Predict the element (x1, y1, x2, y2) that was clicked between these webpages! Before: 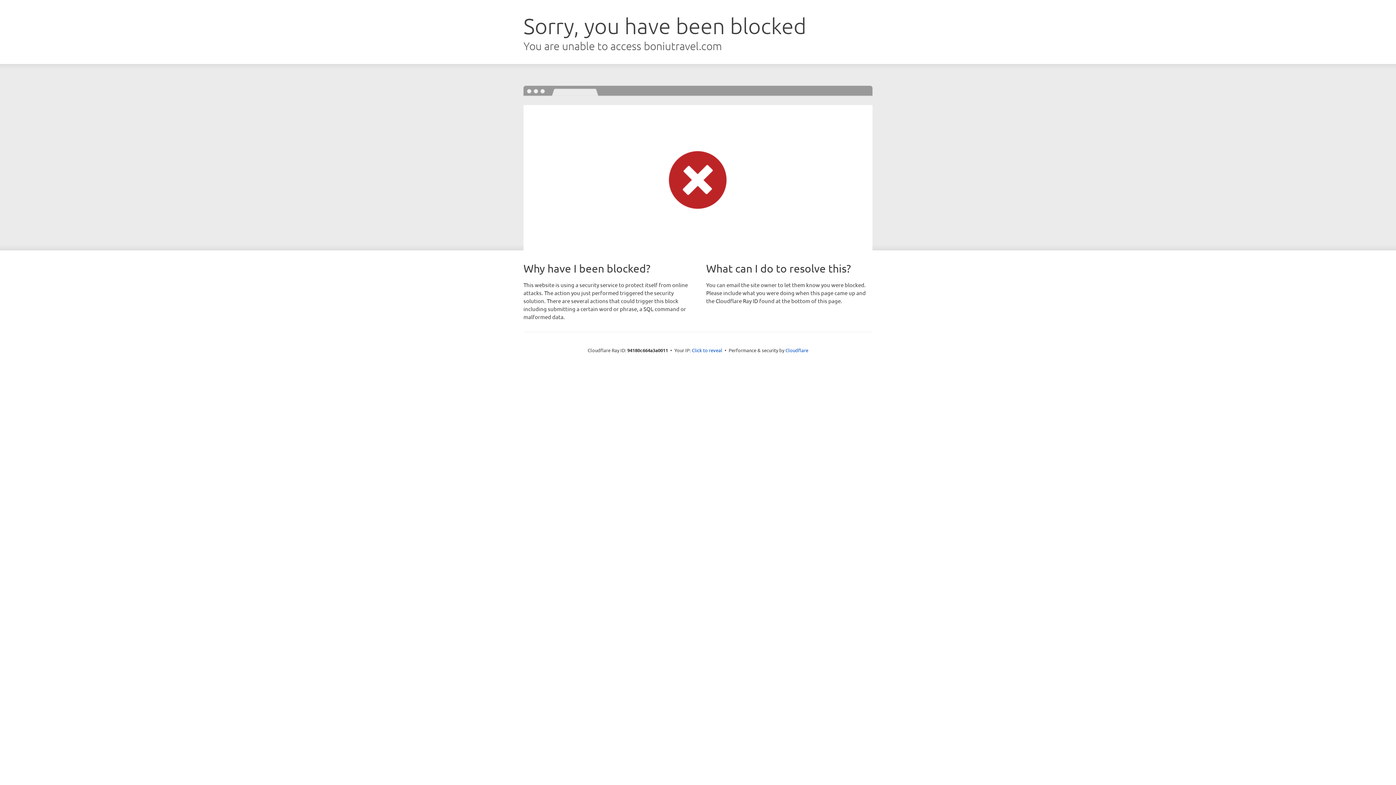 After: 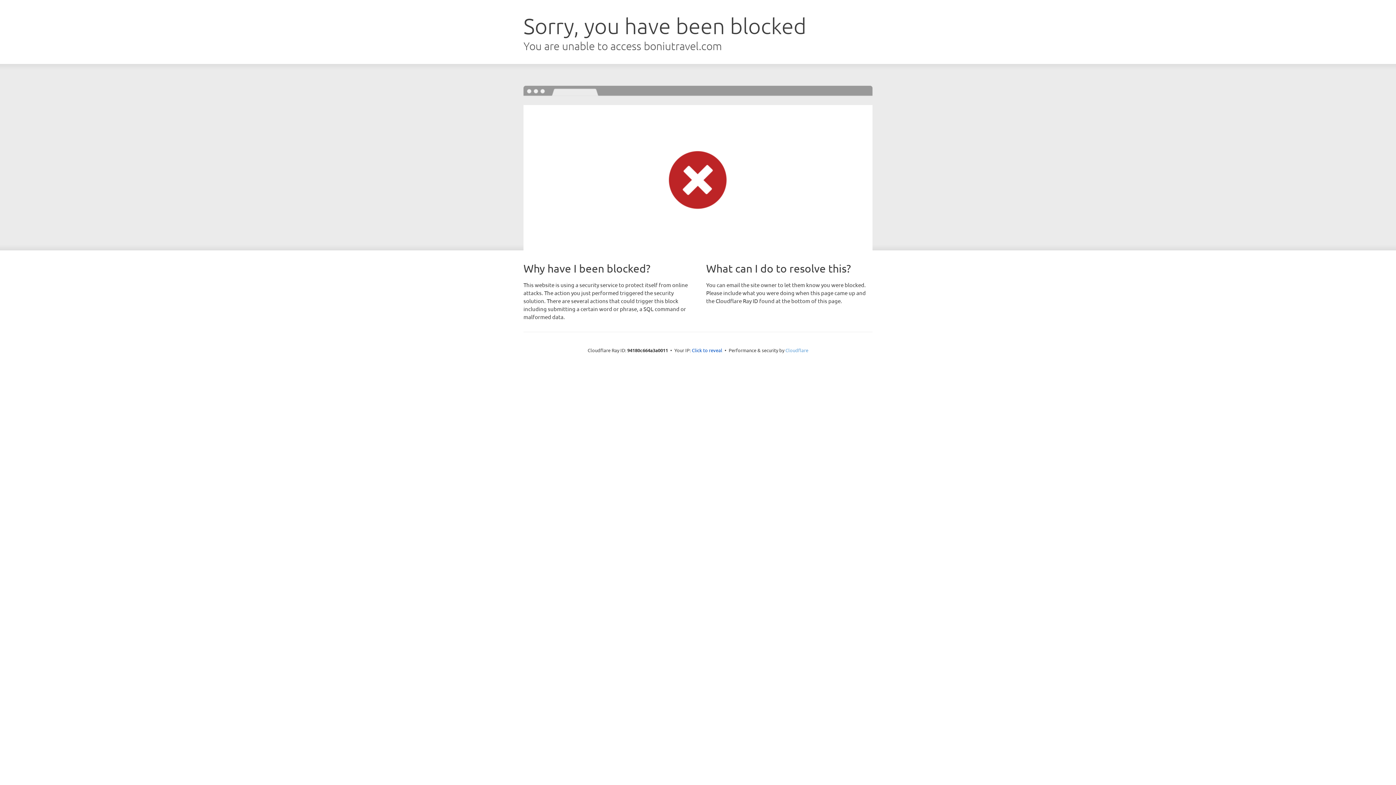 Action: bbox: (785, 347, 808, 353) label: Cloudflare